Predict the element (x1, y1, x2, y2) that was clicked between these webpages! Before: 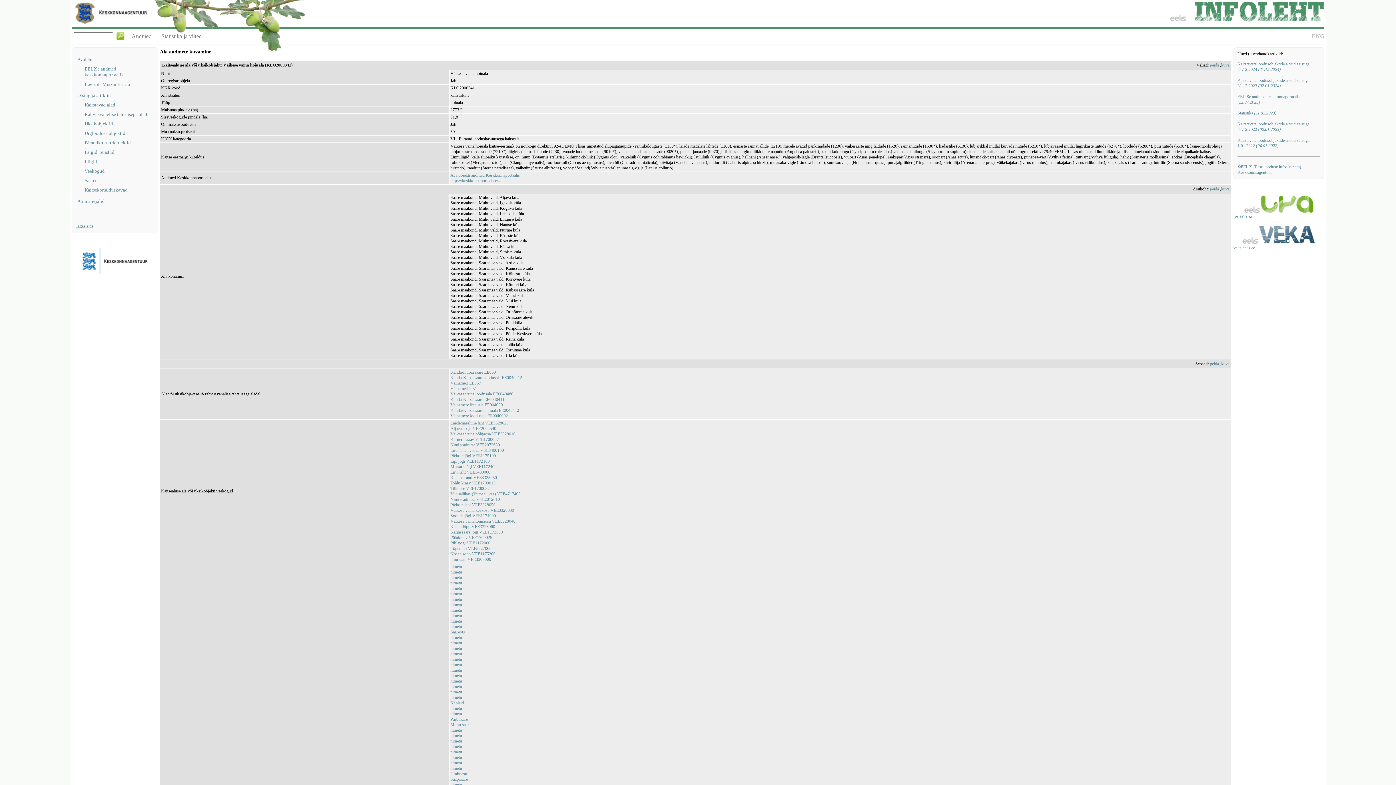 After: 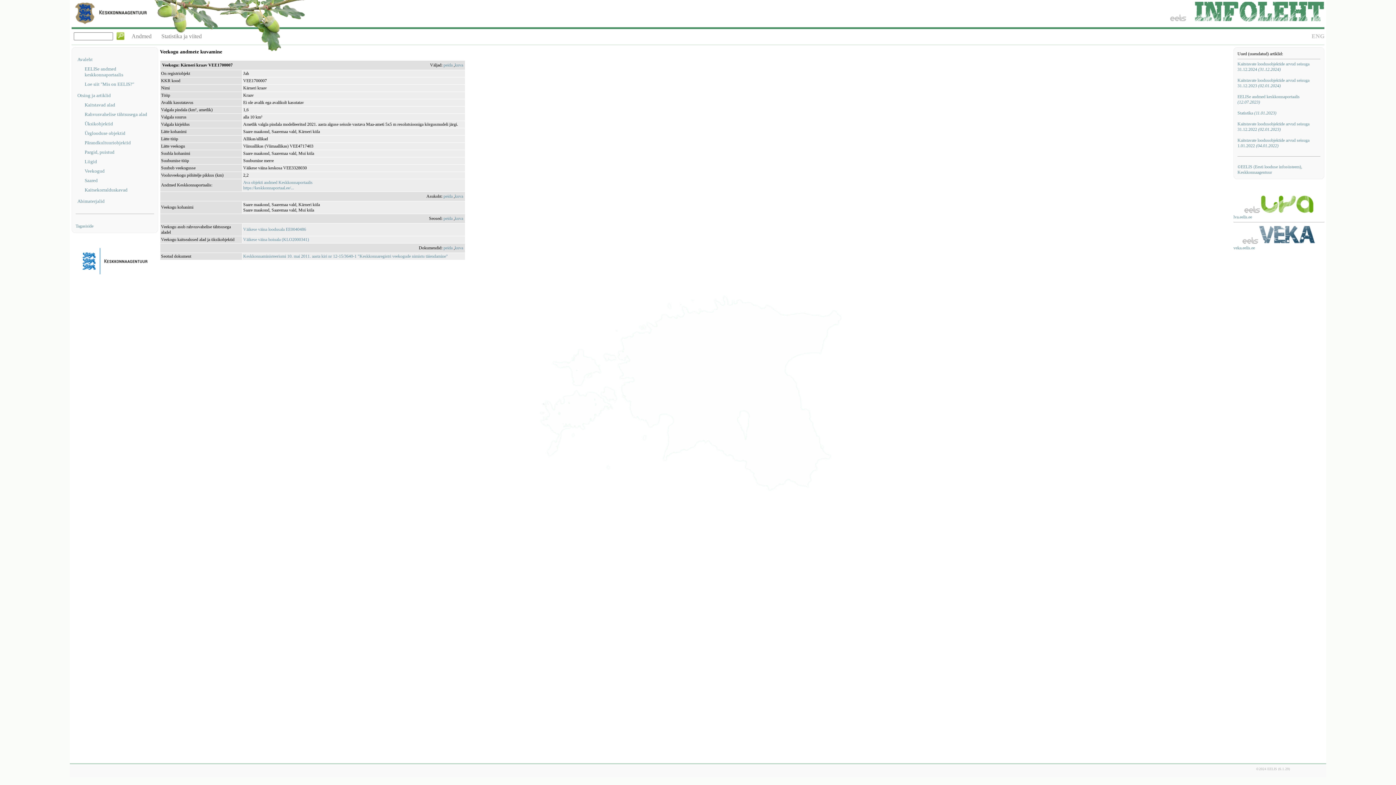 Action: label: Kärneri kraav VEE1700007 bbox: (450, 437, 498, 442)